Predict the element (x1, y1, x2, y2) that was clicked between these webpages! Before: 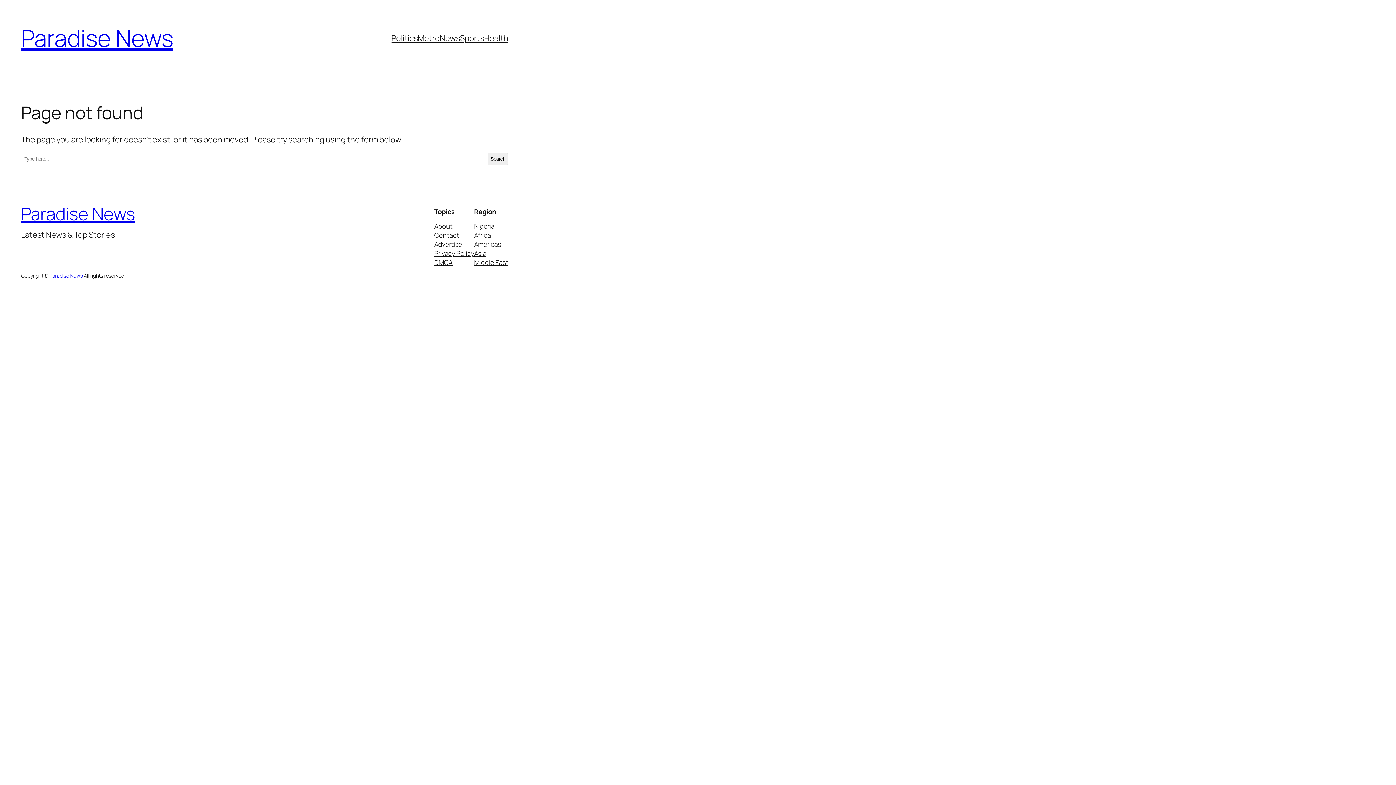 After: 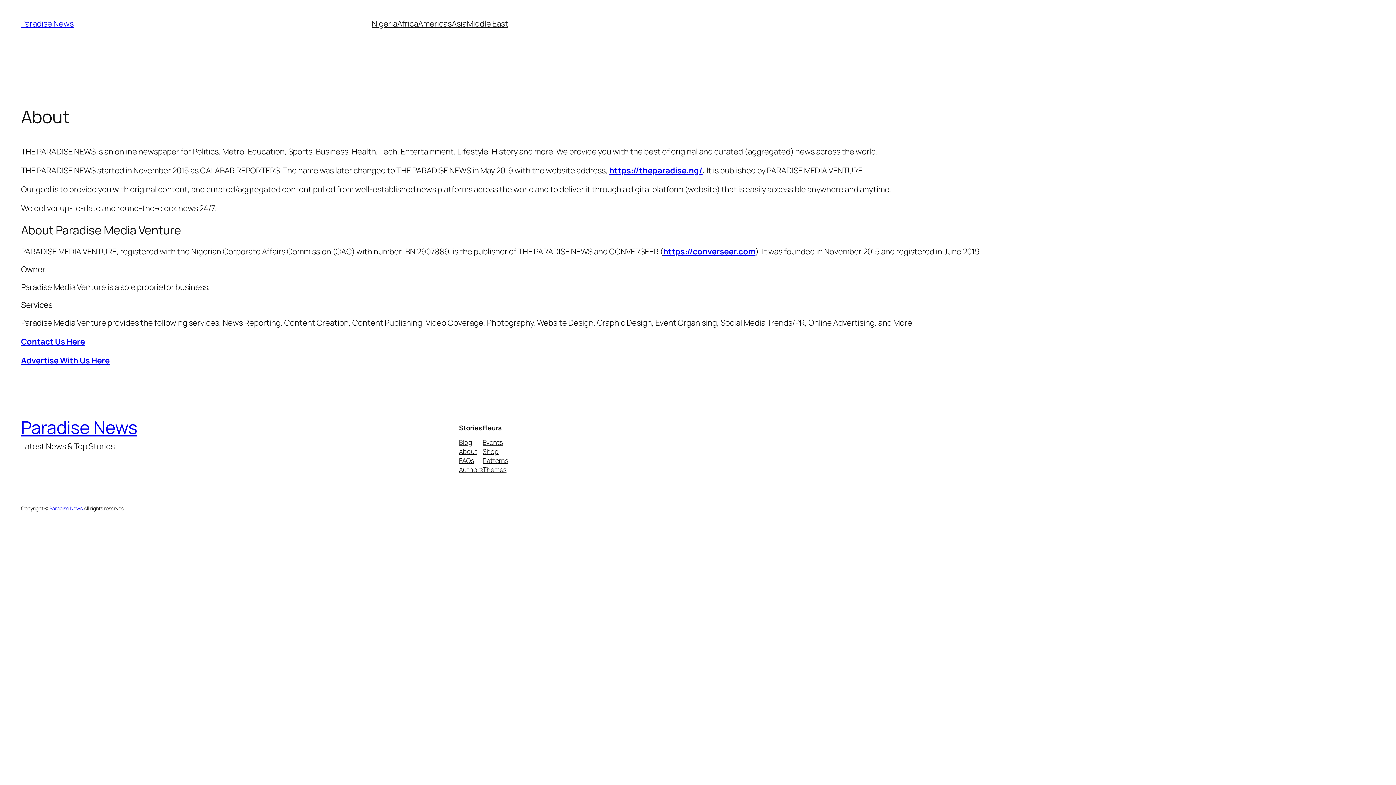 Action: bbox: (434, 221, 452, 231) label: About